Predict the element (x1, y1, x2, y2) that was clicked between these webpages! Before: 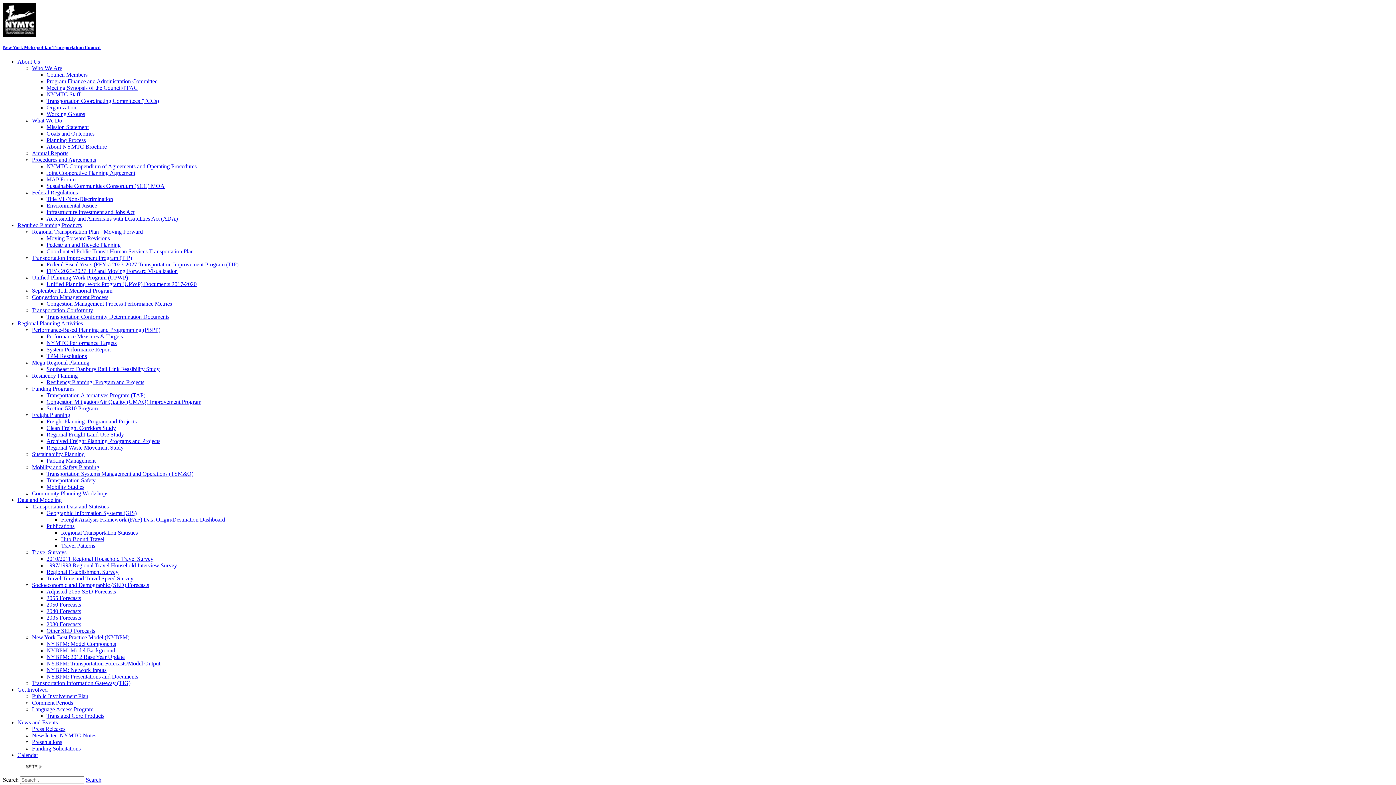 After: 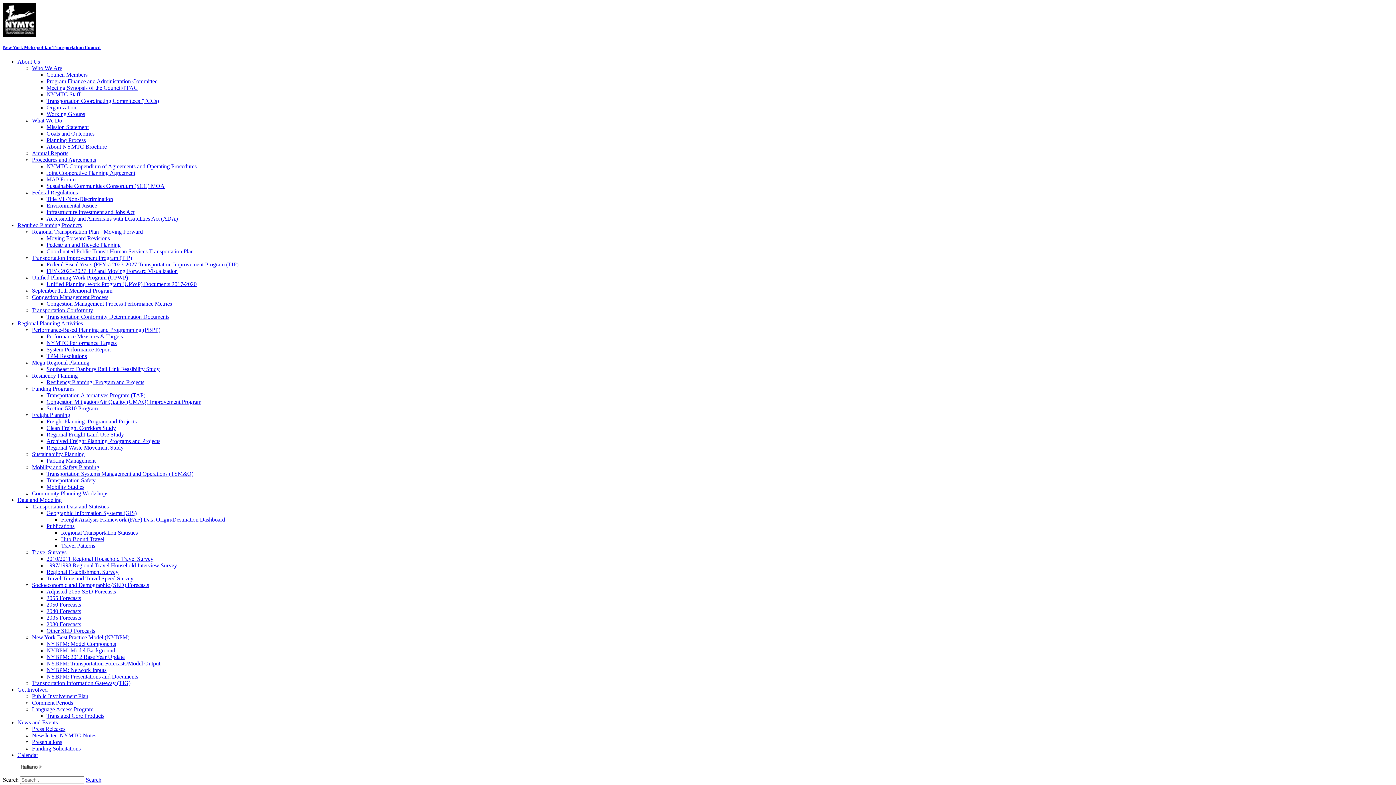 Action: bbox: (17, 320, 82, 326) label: Regional Planning Activities